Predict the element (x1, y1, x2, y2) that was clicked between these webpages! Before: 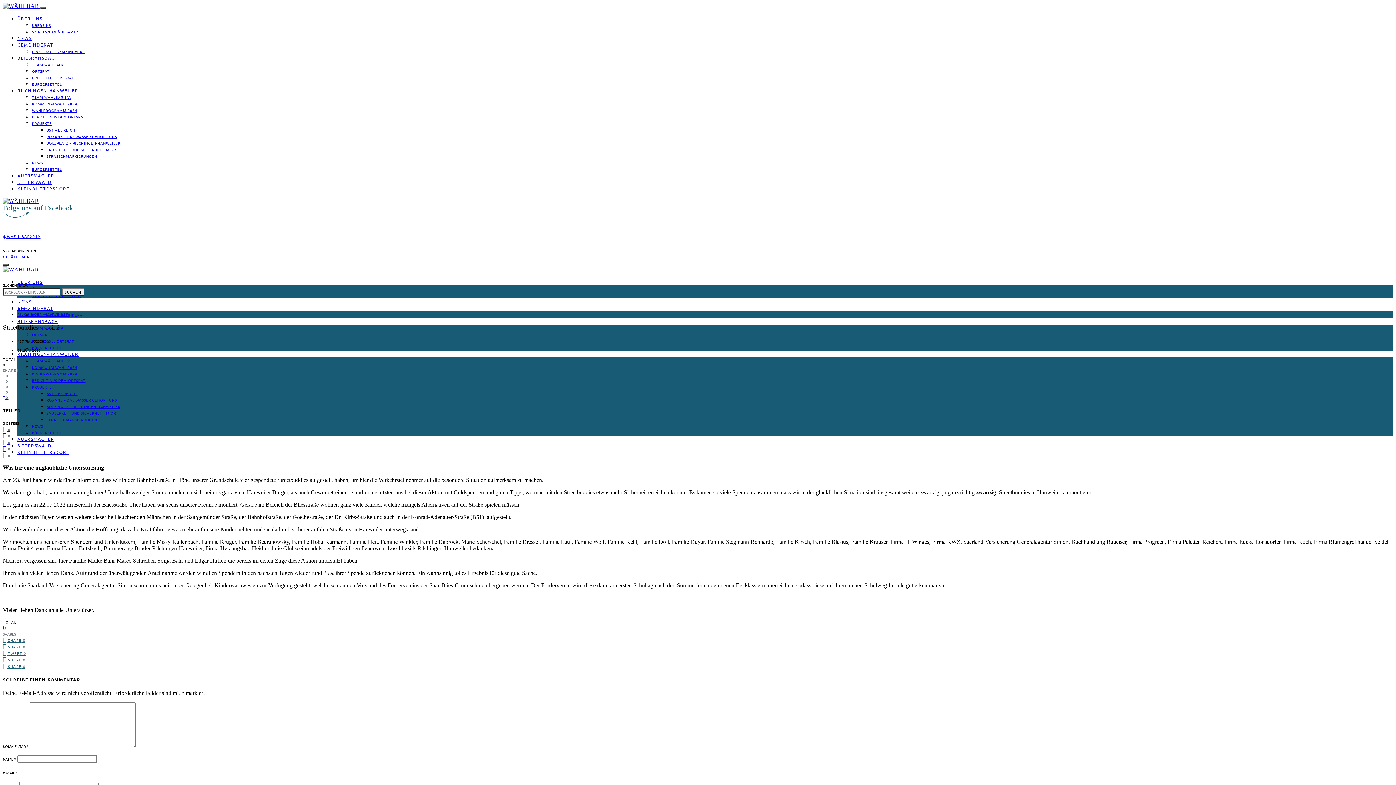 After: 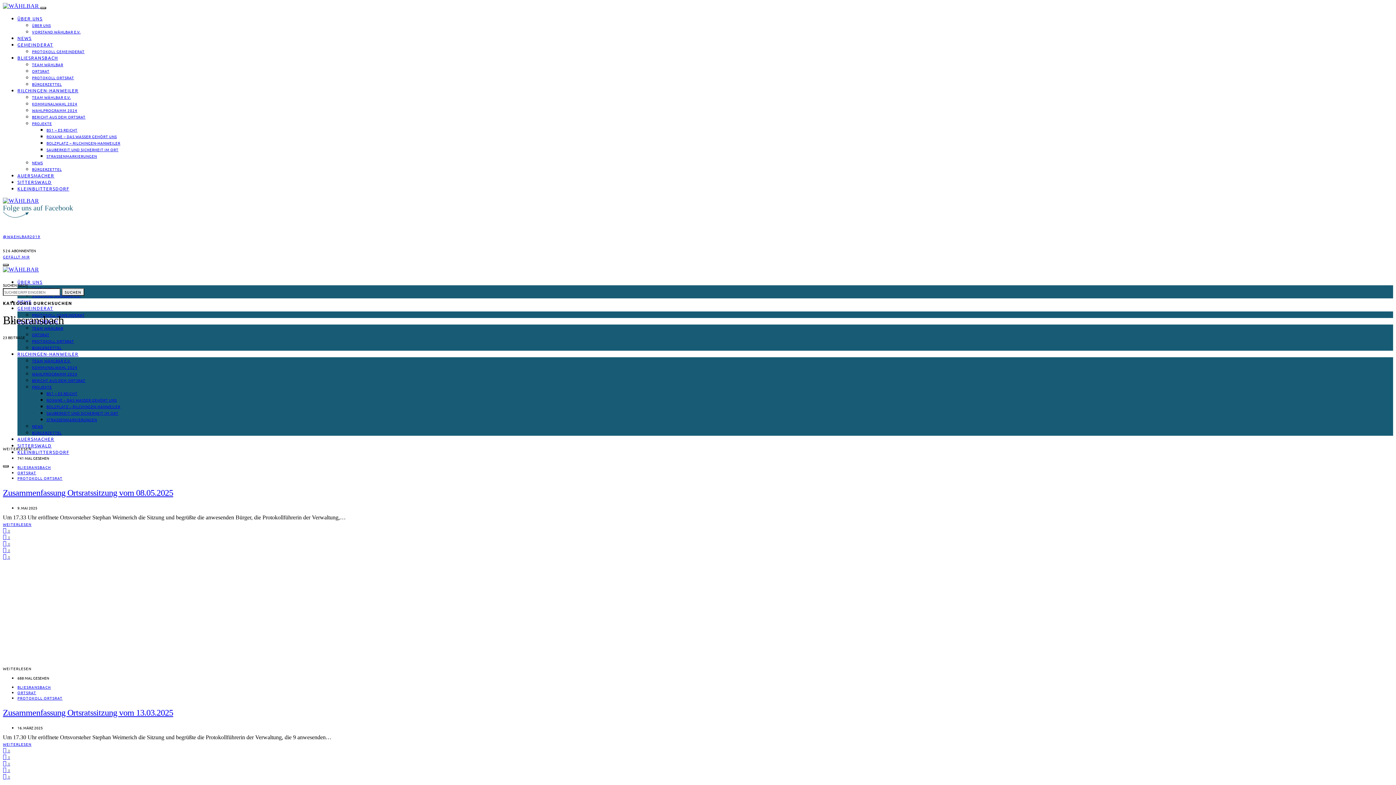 Action: label: BLIESRANSBACH bbox: (17, 318, 58, 324)